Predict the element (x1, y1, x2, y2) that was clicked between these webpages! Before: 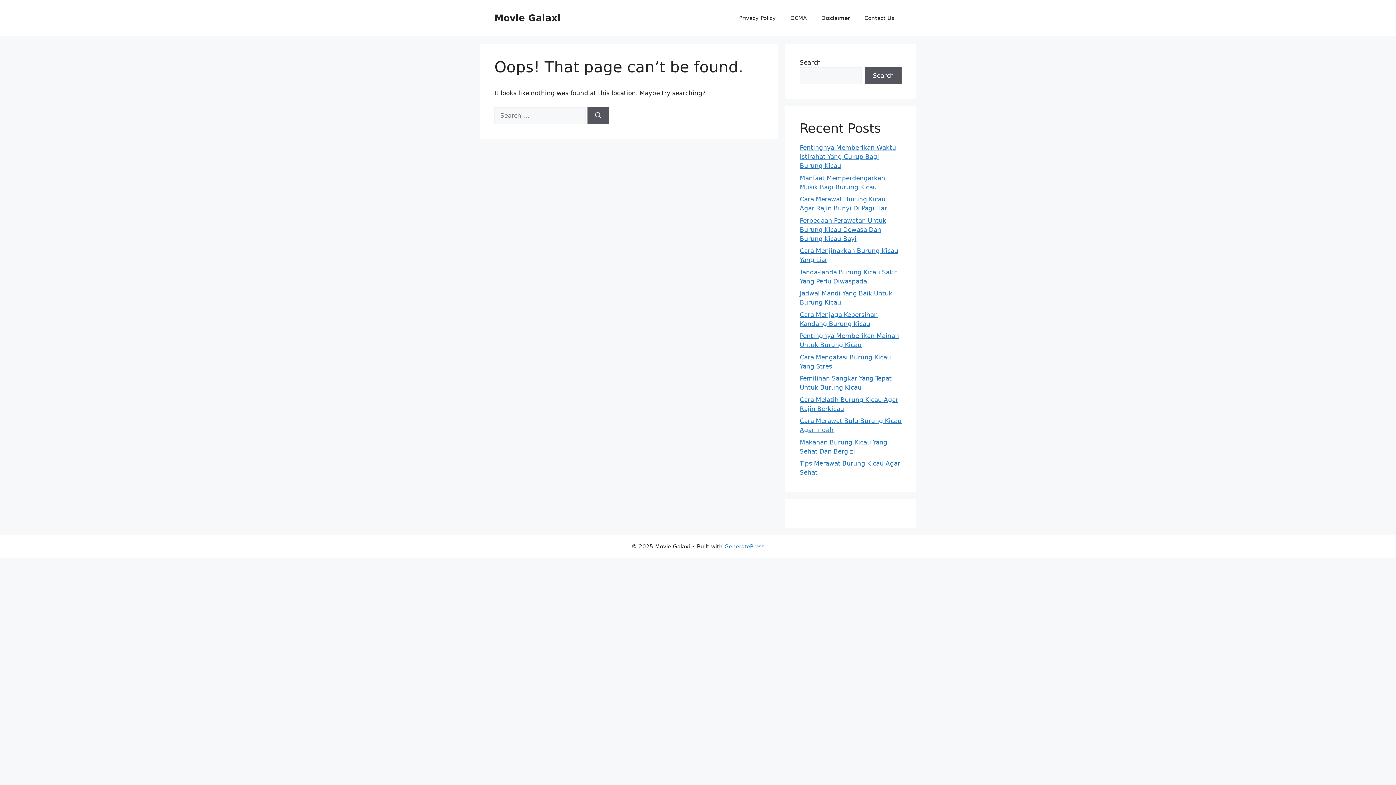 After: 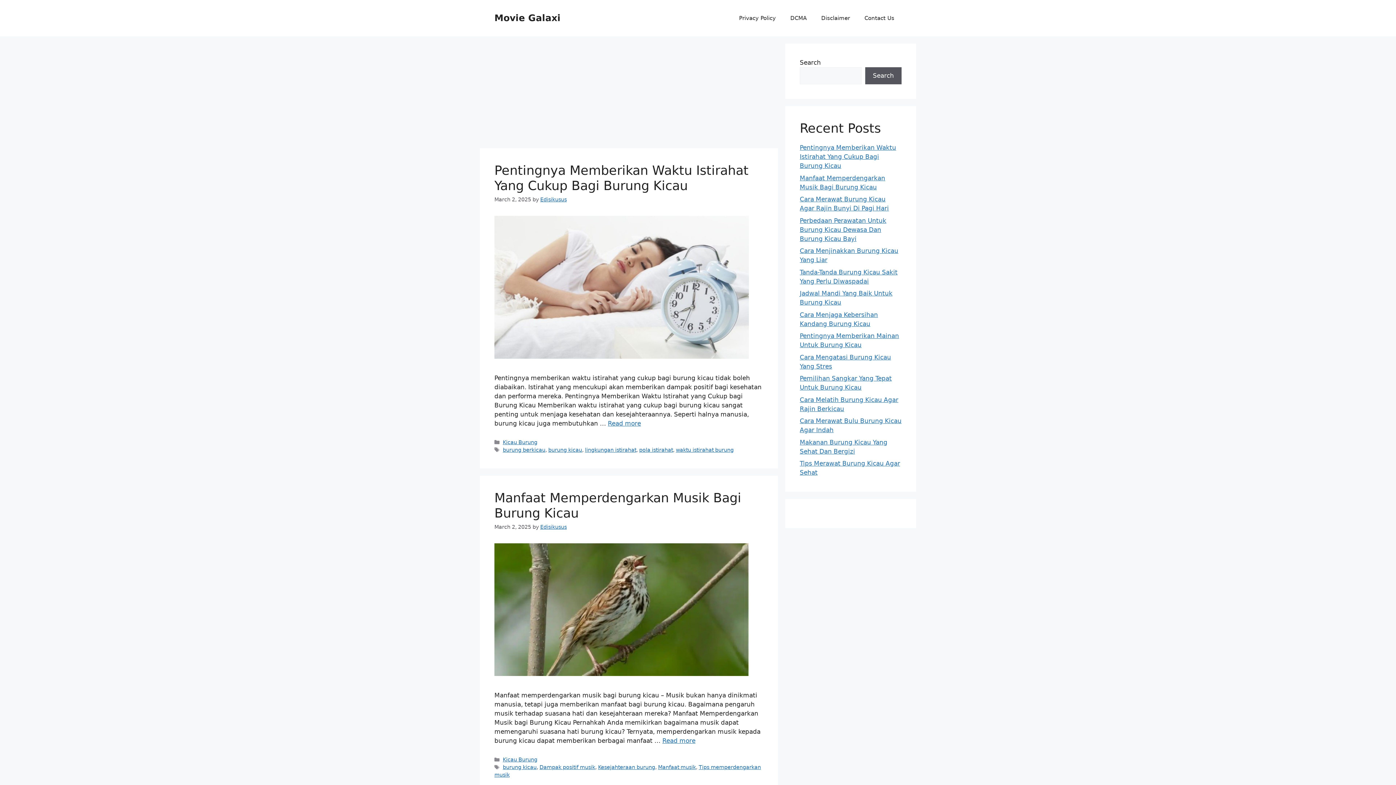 Action: bbox: (494, 12, 560, 23) label: Movie Galaxi